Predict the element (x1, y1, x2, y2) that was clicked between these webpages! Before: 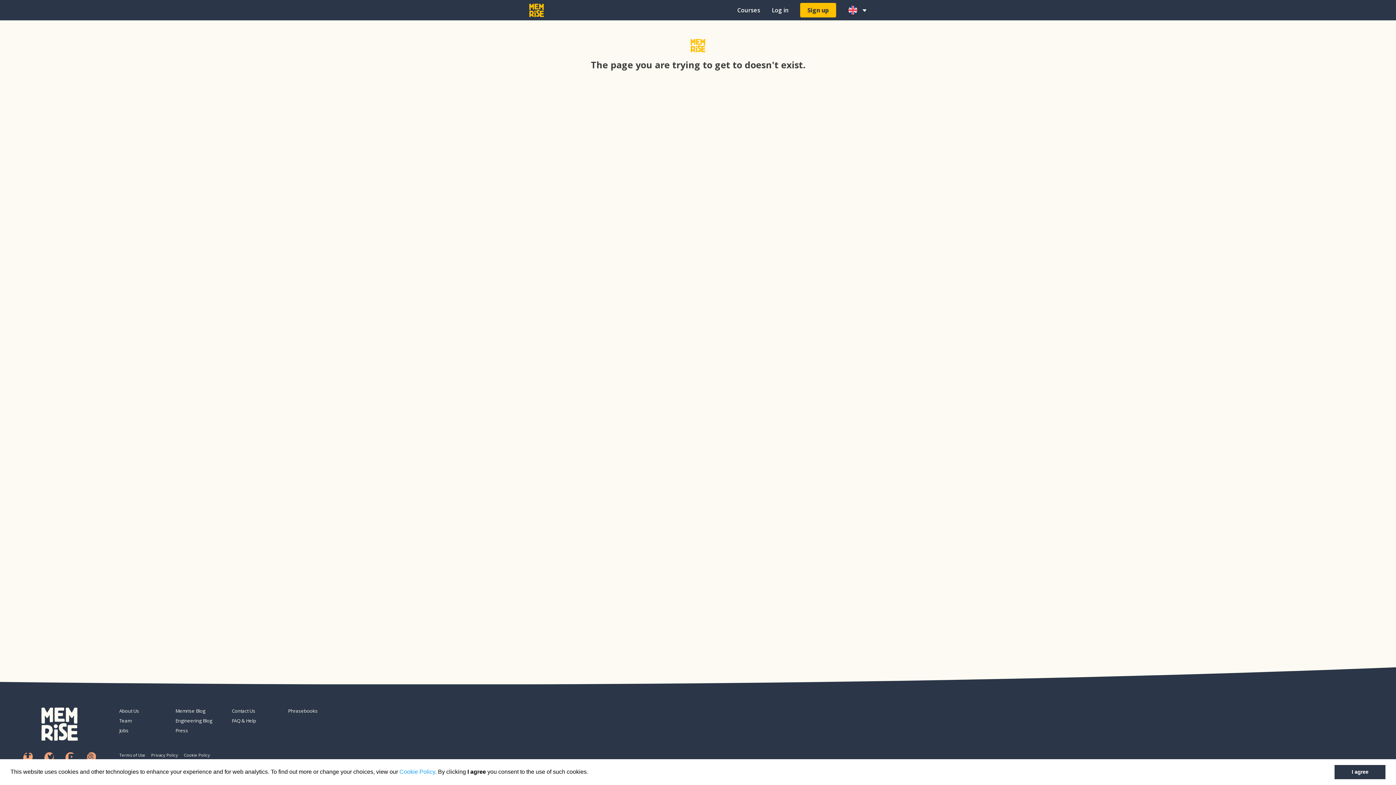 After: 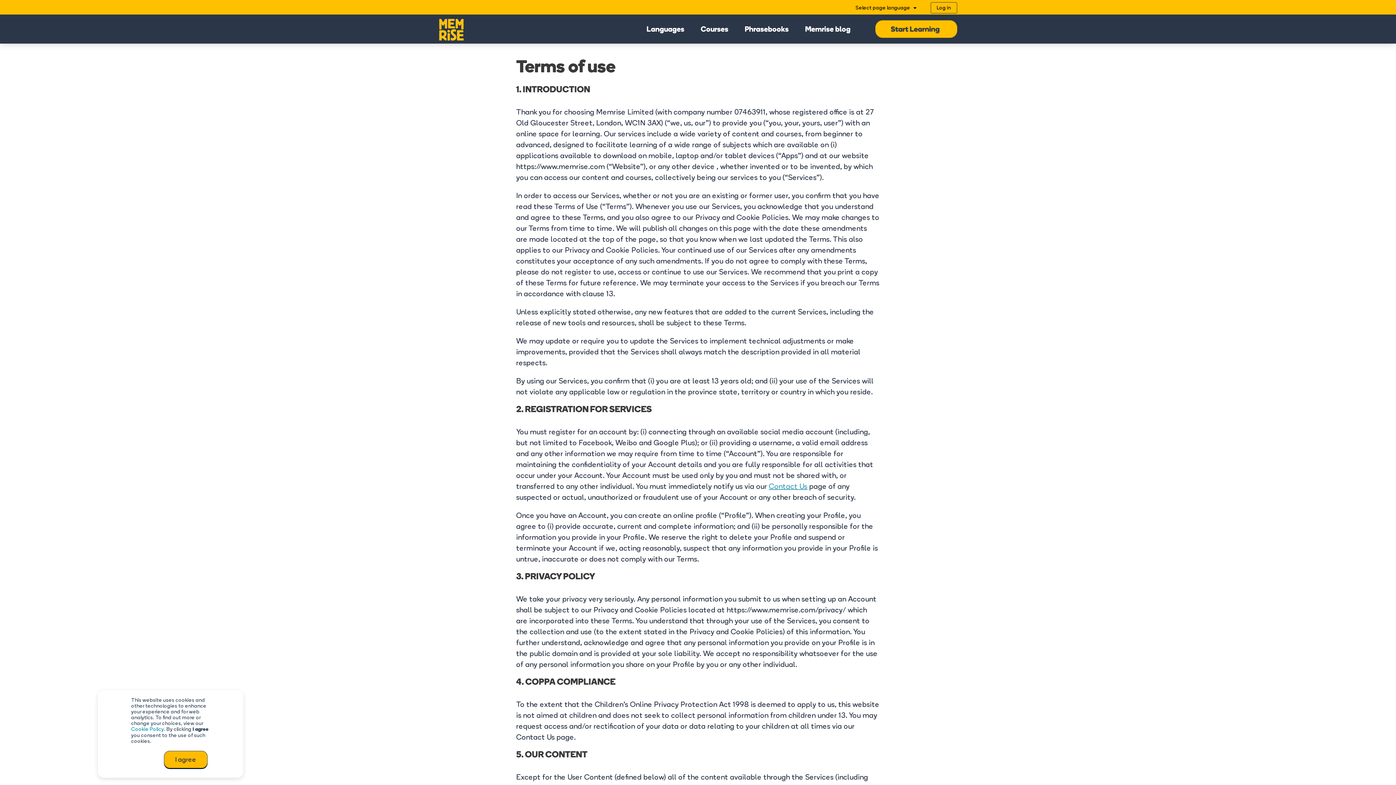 Action: label: Terms of Use bbox: (119, 751, 145, 759)